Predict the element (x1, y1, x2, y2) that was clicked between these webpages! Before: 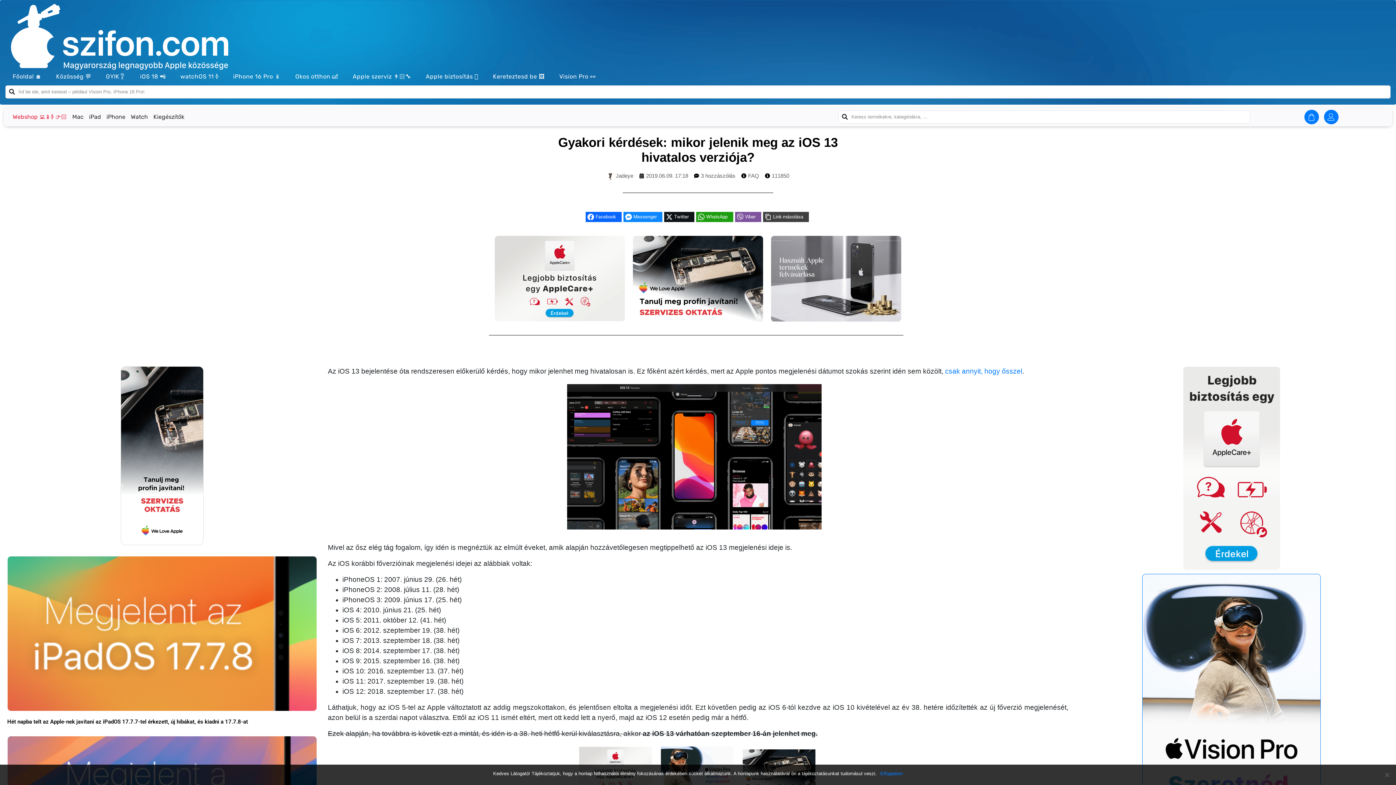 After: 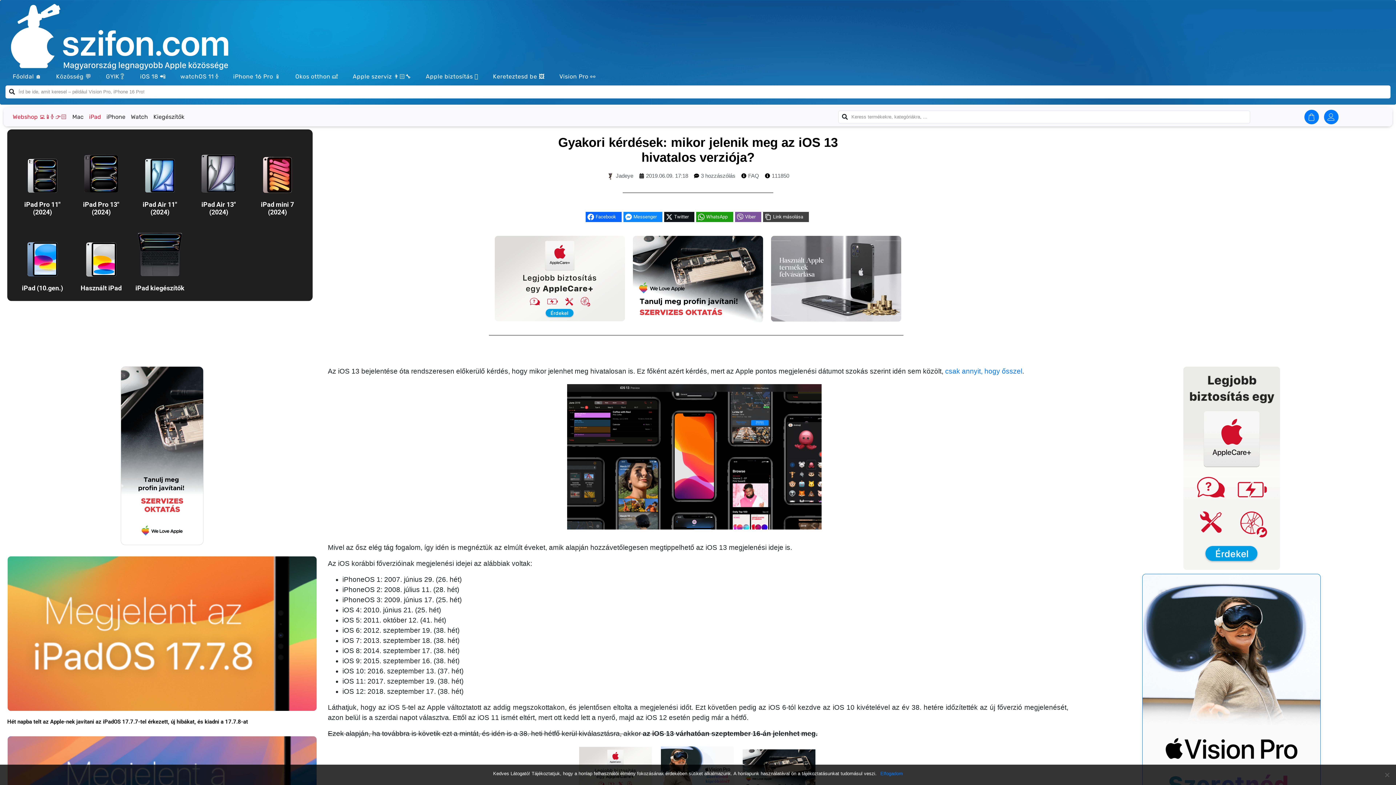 Action: bbox: (89, 112, 101, 121) label: iPad